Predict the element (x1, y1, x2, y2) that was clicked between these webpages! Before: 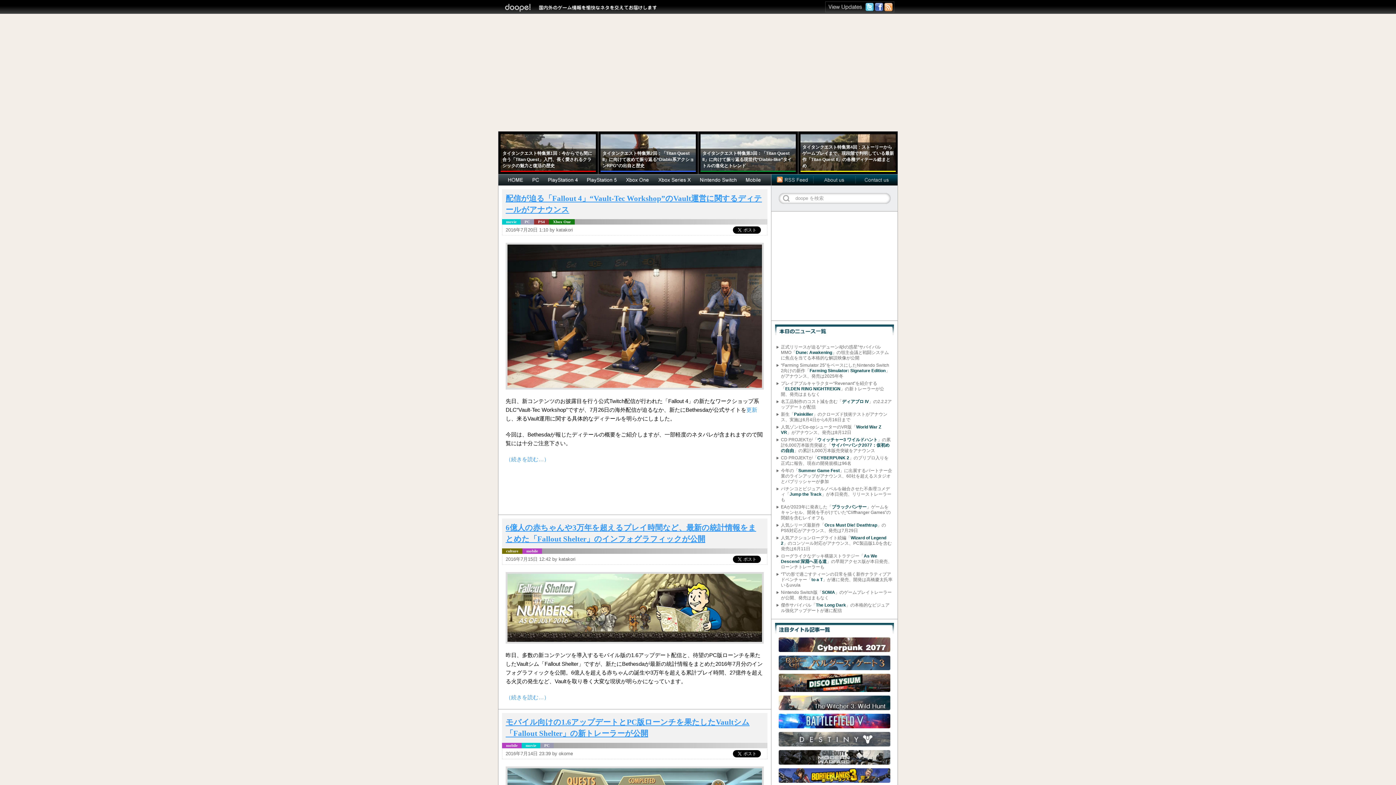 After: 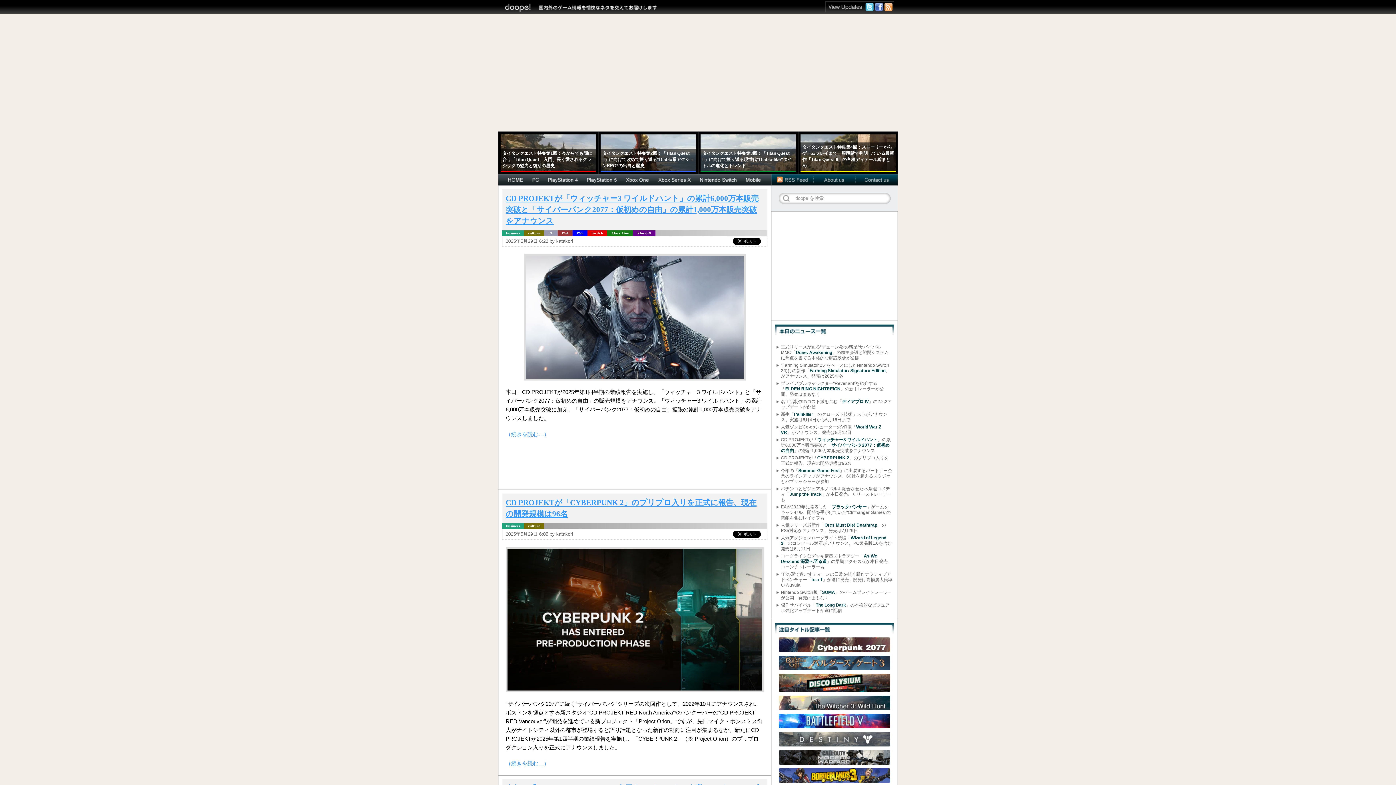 Action: bbox: (502, 548, 522, 554) label: culture